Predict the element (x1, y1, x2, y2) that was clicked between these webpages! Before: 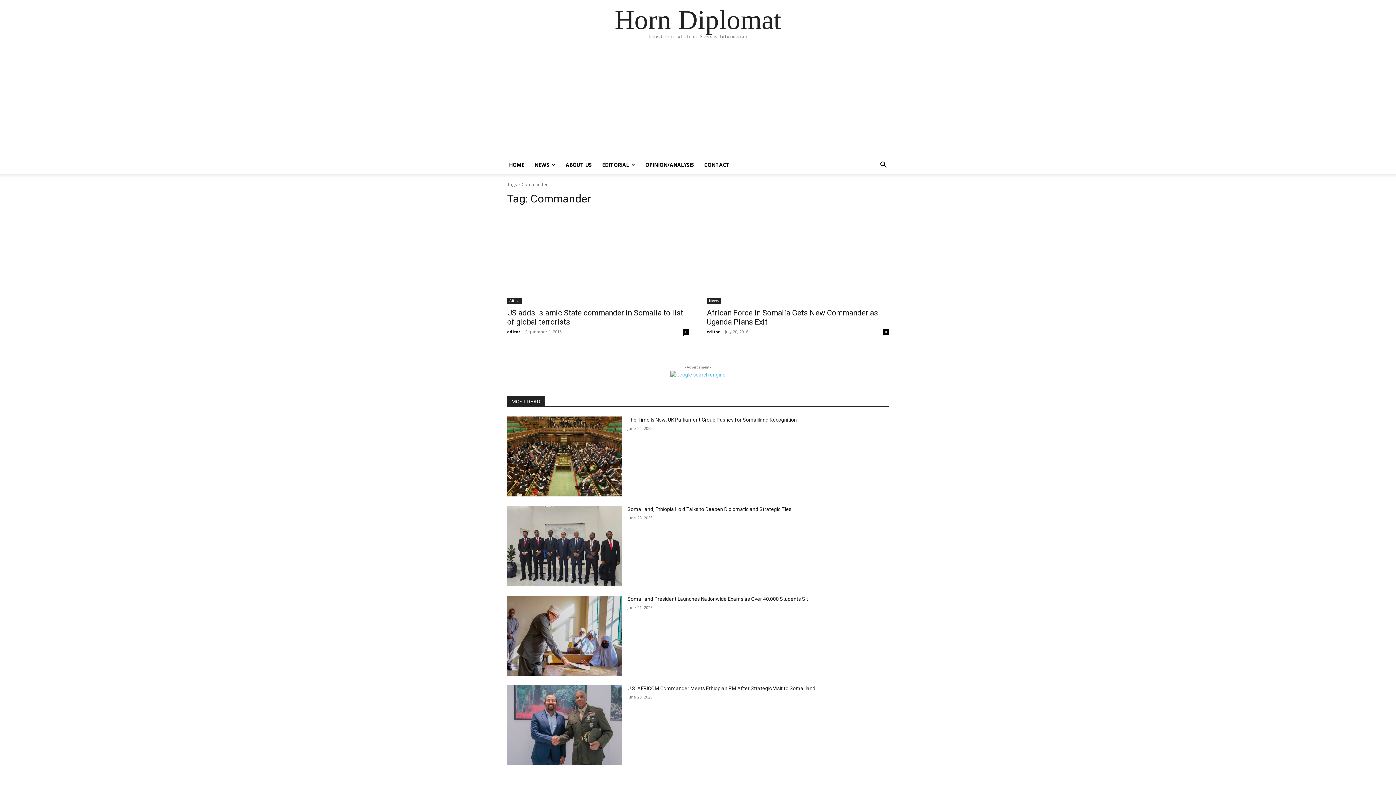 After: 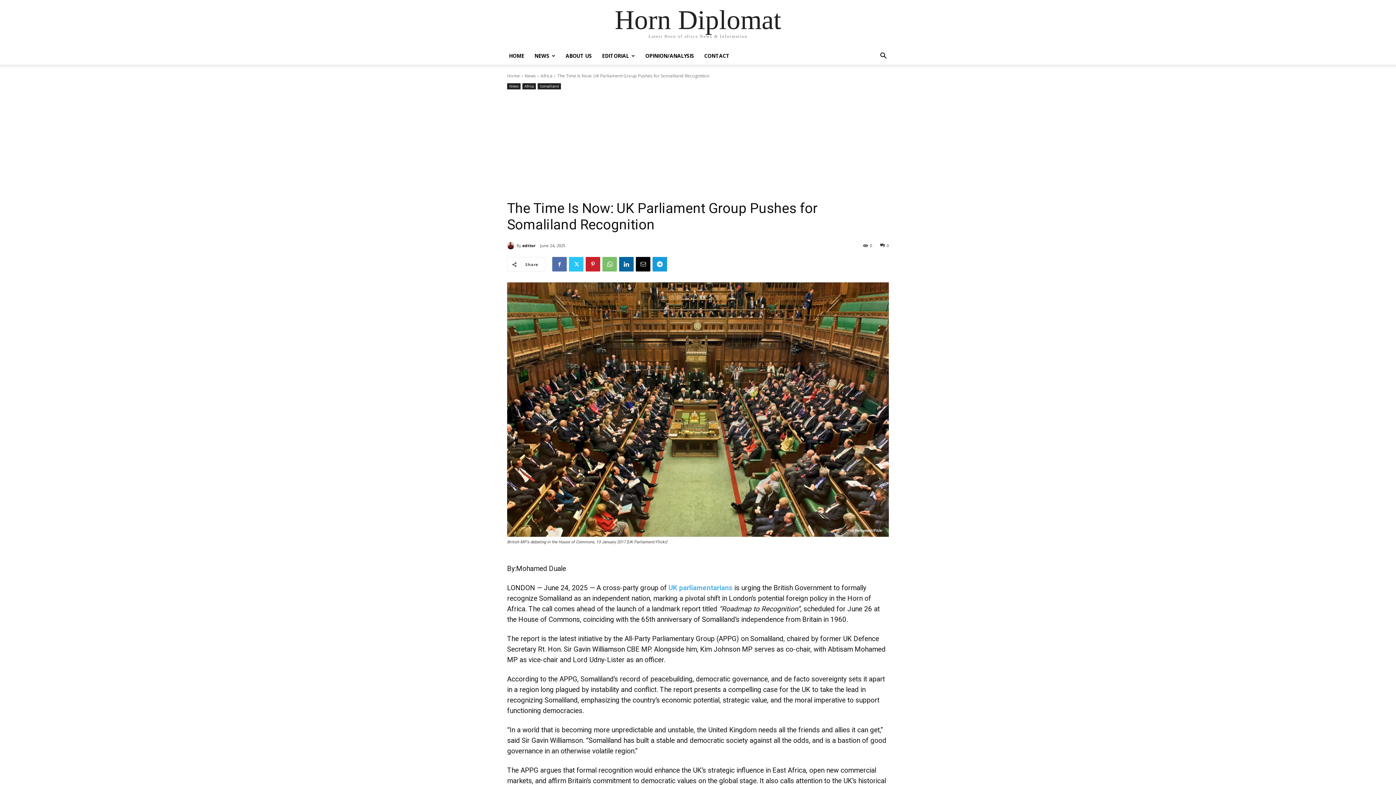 Action: bbox: (507, 416, 621, 496)